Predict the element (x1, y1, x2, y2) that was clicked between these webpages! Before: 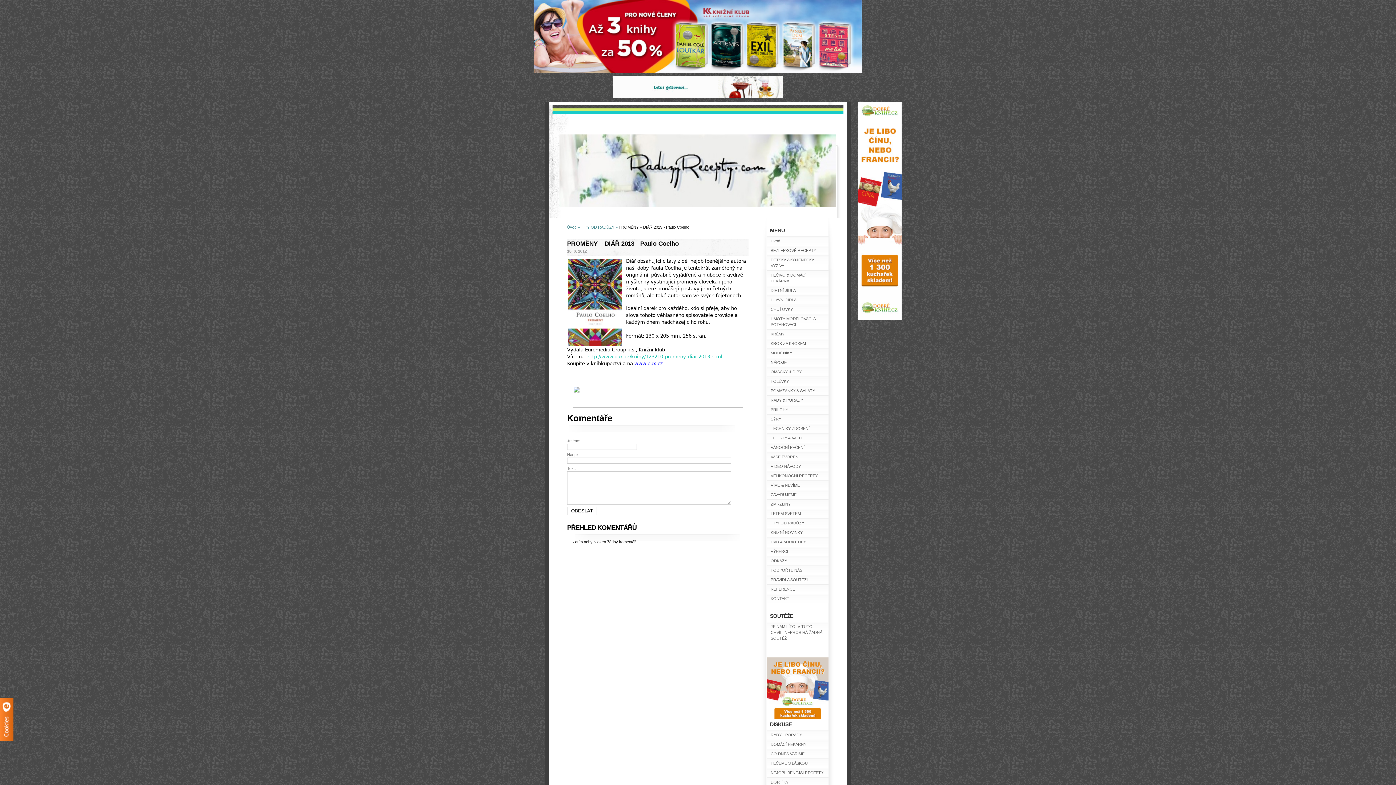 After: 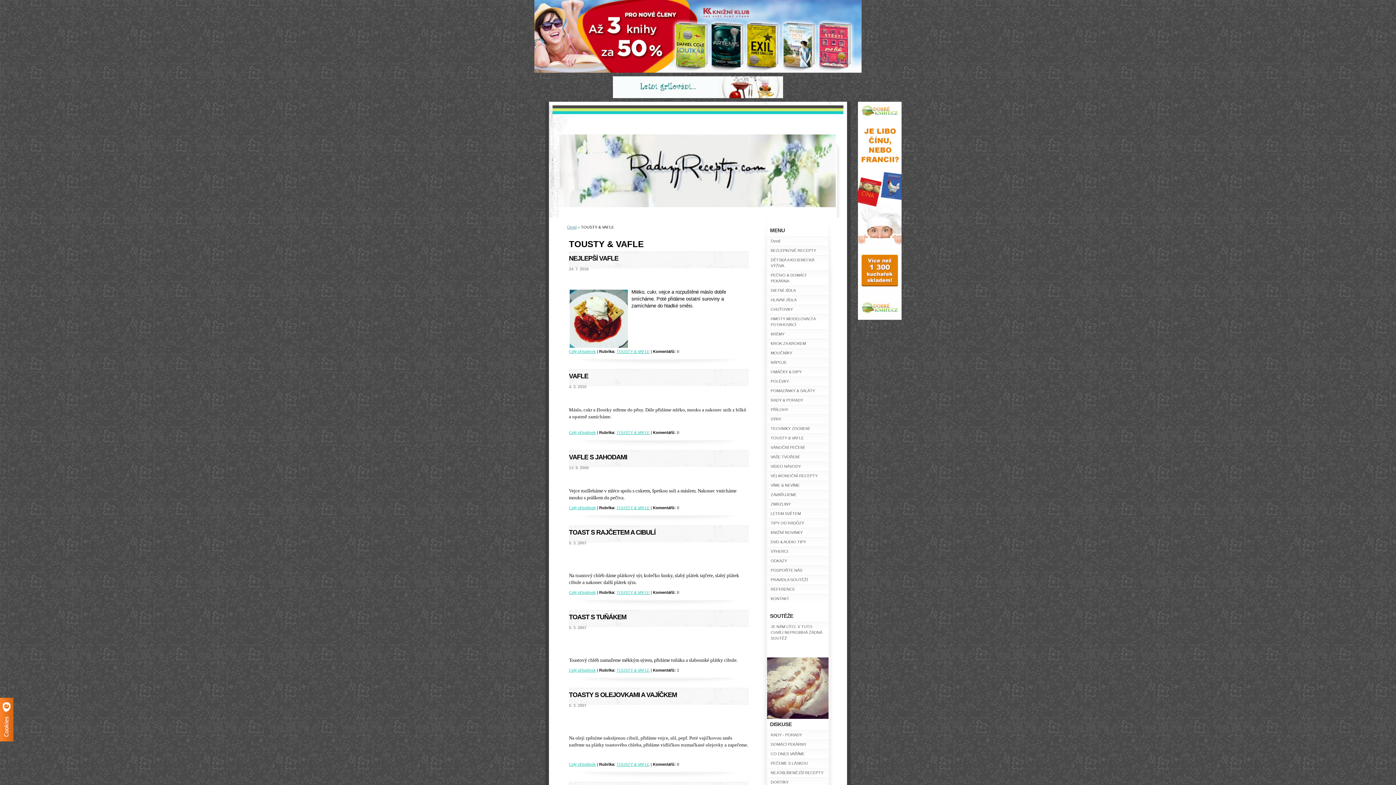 Action: bbox: (767, 433, 828, 442) label: TOUSTY & VAFLE